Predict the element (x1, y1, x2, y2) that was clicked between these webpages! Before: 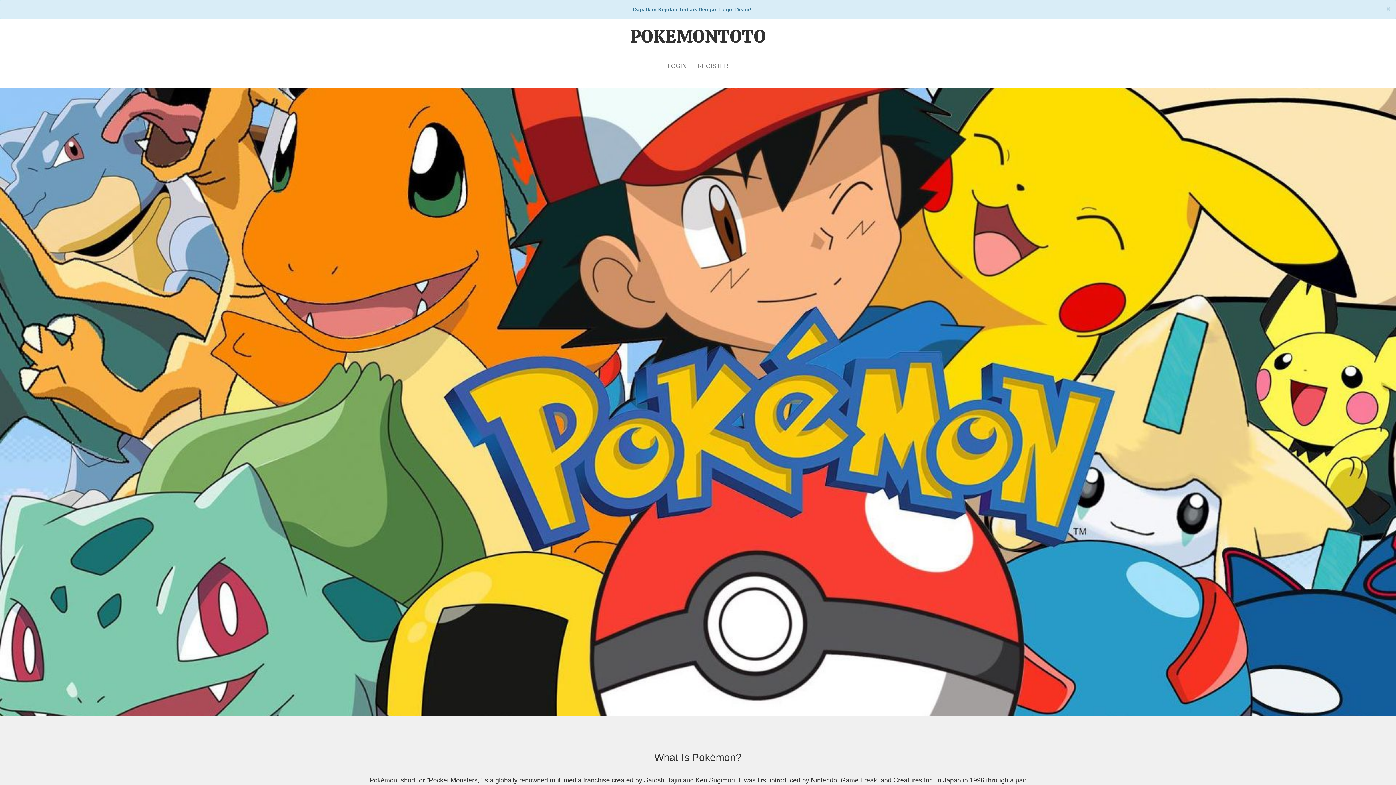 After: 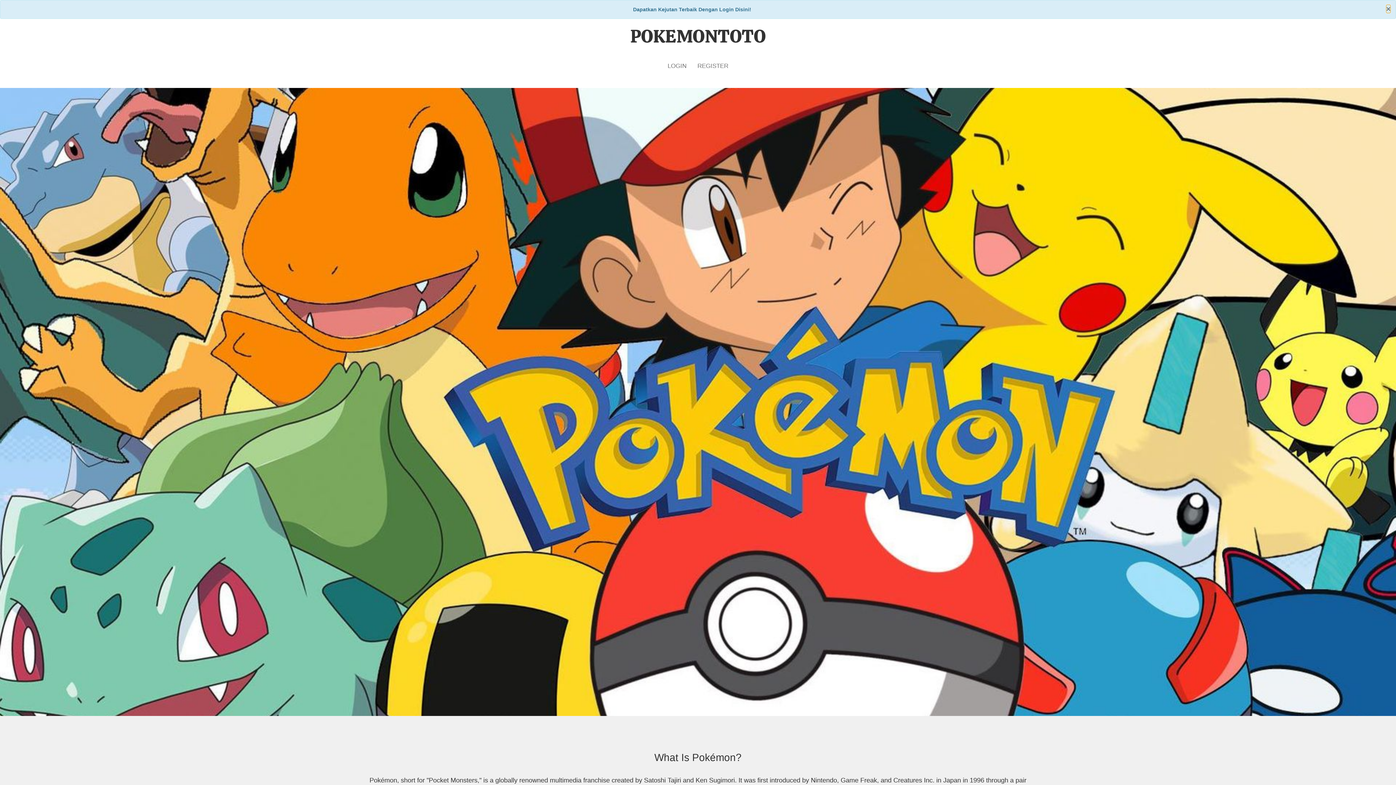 Action: bbox: (1386, 5, 1390, 12) label: Close